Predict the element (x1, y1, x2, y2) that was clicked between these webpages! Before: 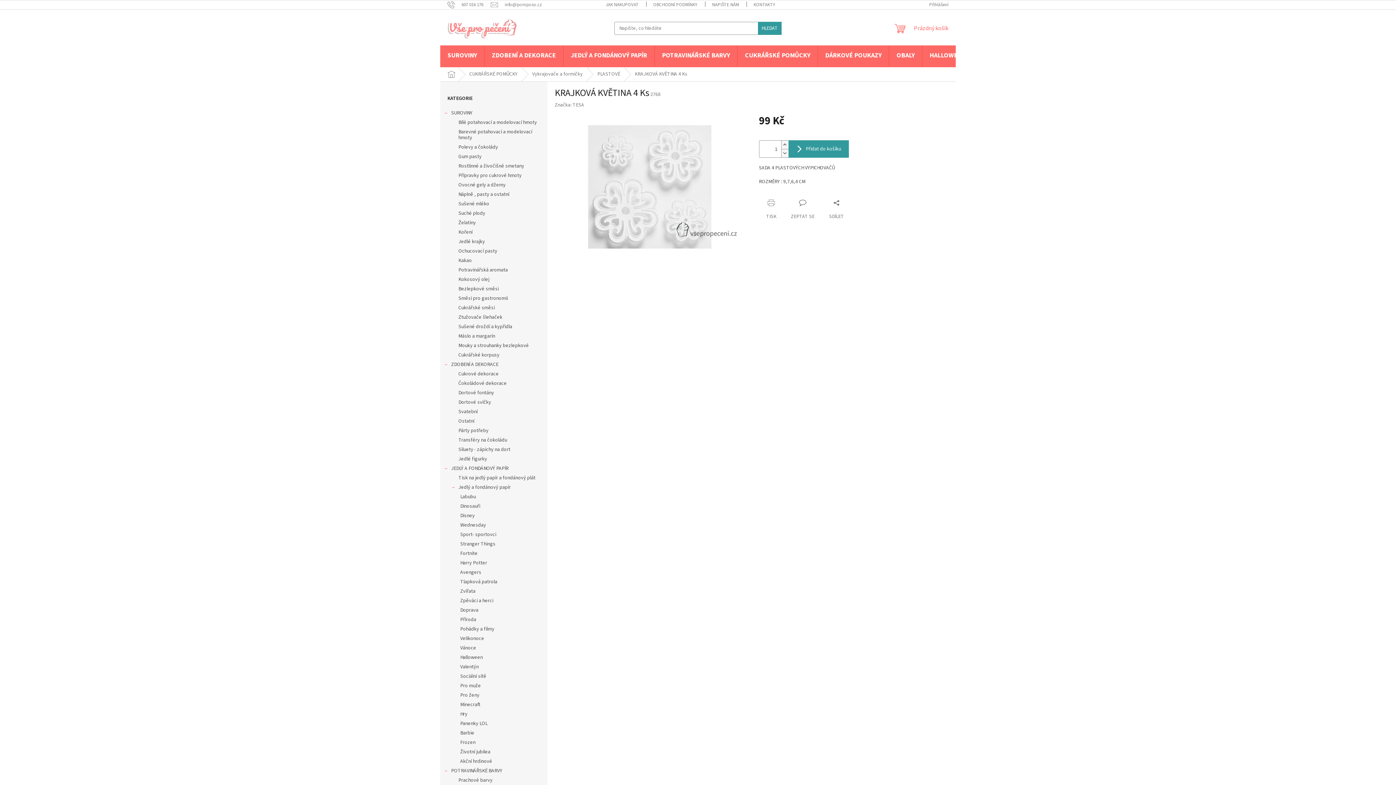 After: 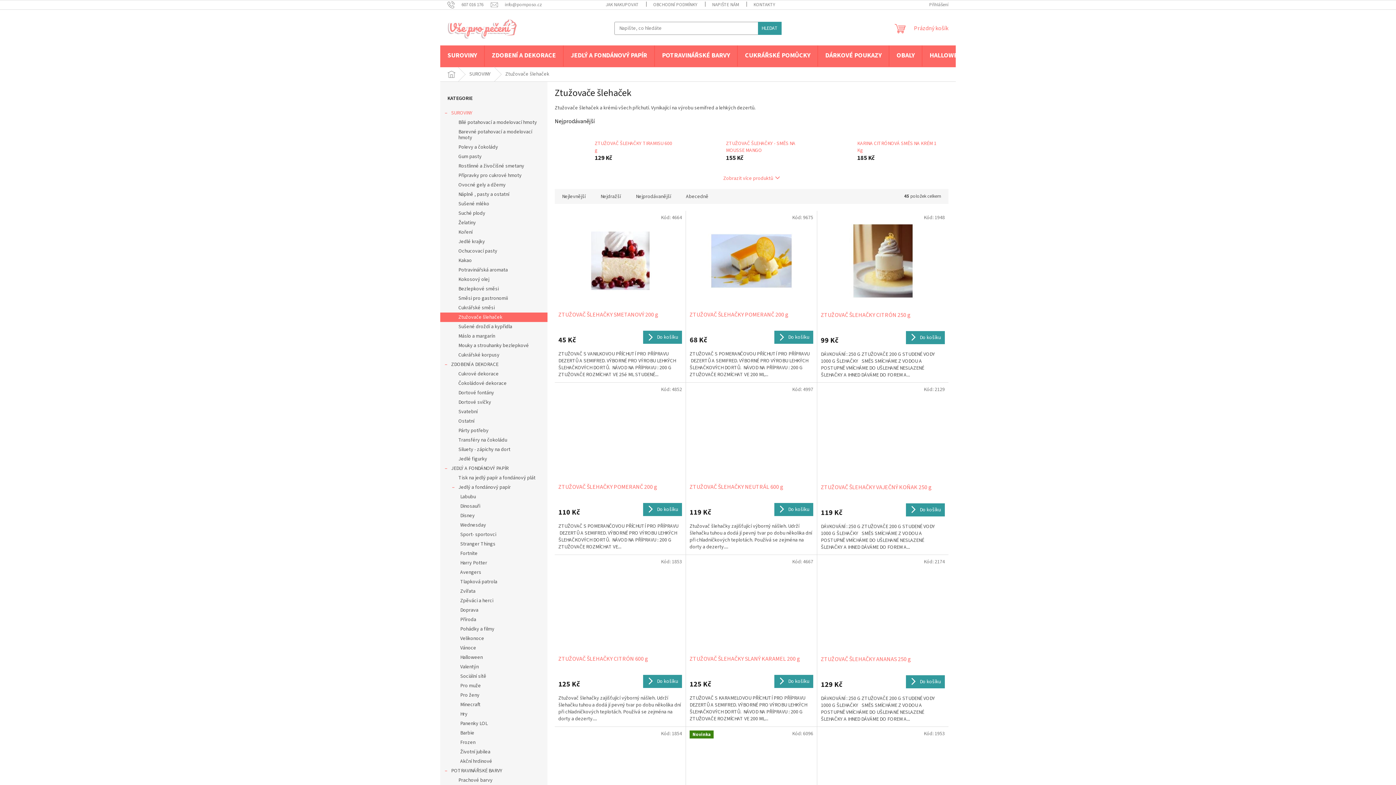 Action: bbox: (440, 312, 547, 322) label: Ztužovače šlehaček